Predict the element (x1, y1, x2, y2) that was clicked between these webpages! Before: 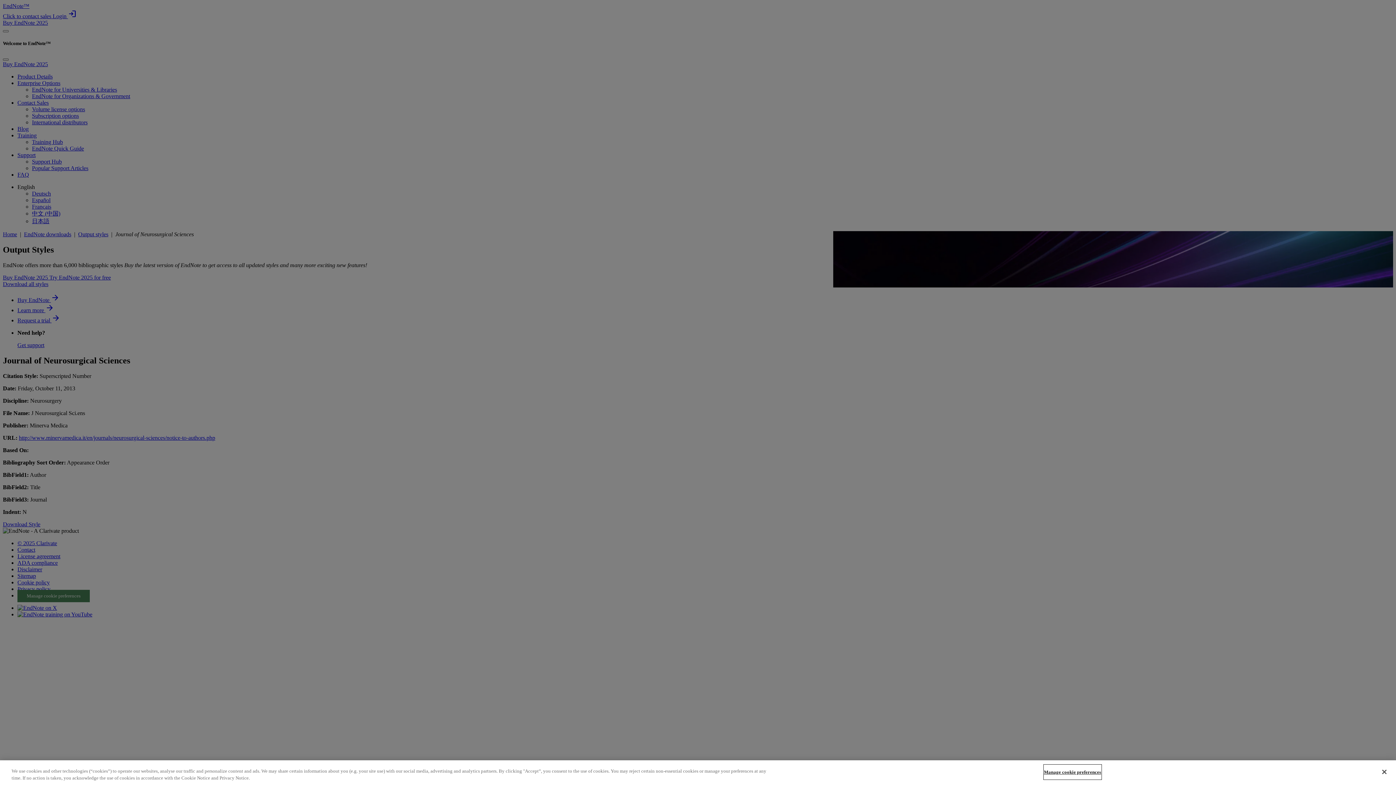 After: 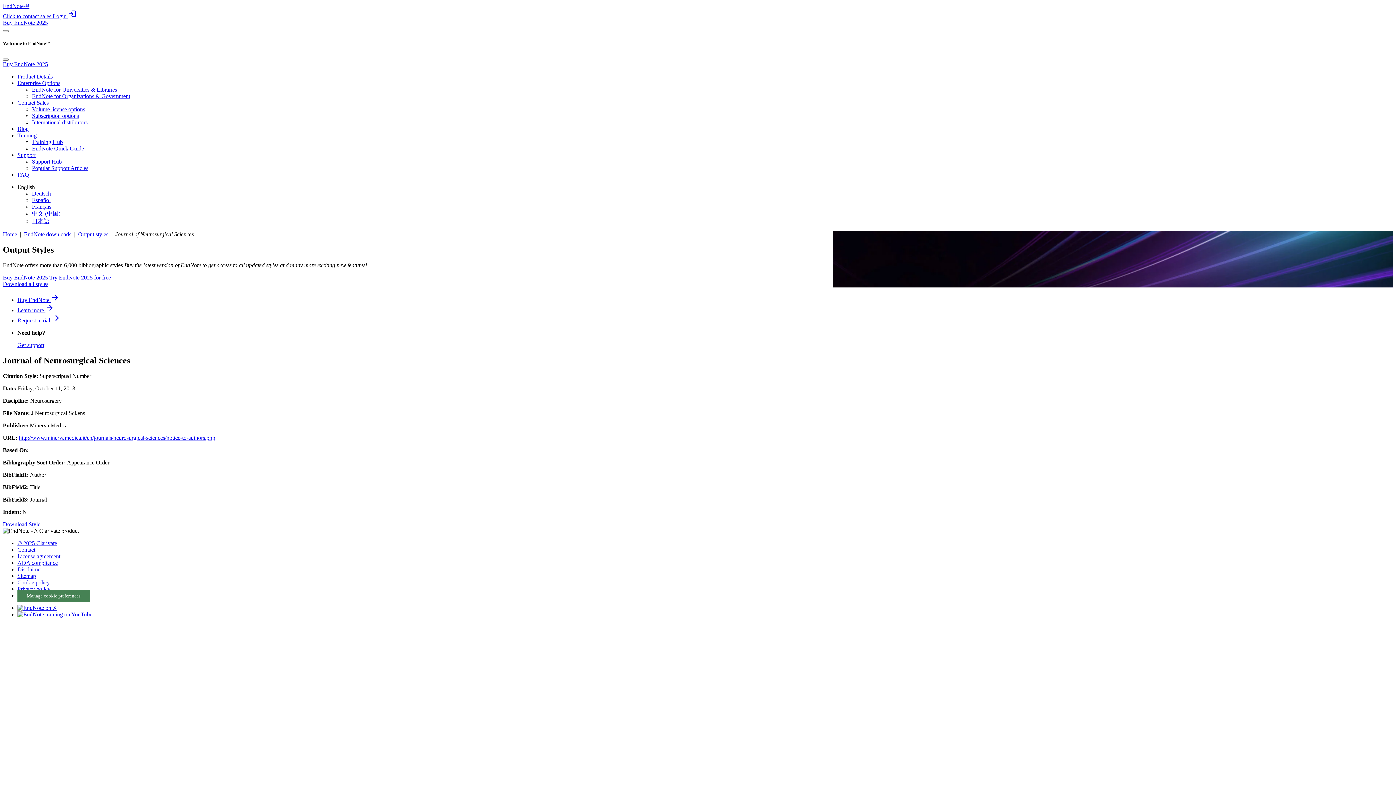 Action: bbox: (1376, 764, 1392, 780) label: Close